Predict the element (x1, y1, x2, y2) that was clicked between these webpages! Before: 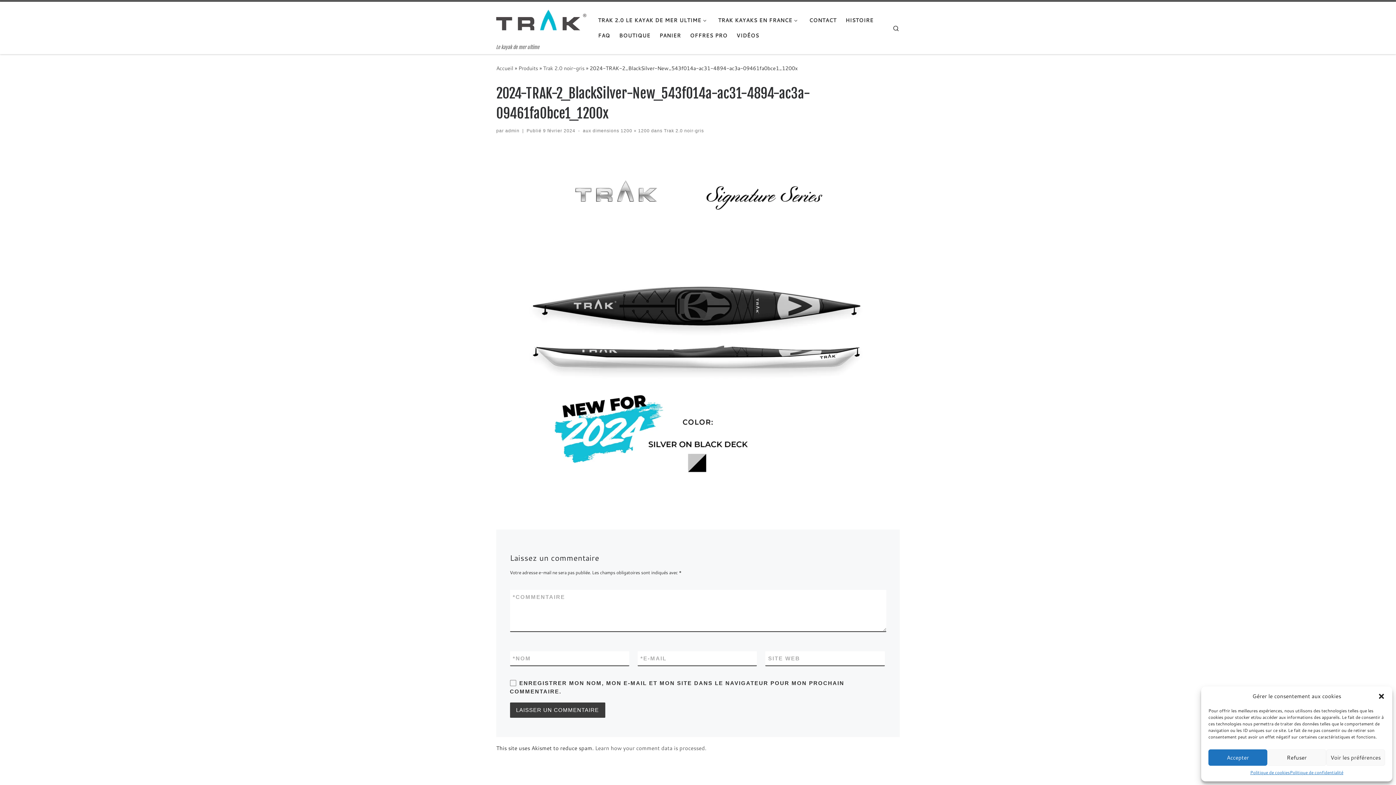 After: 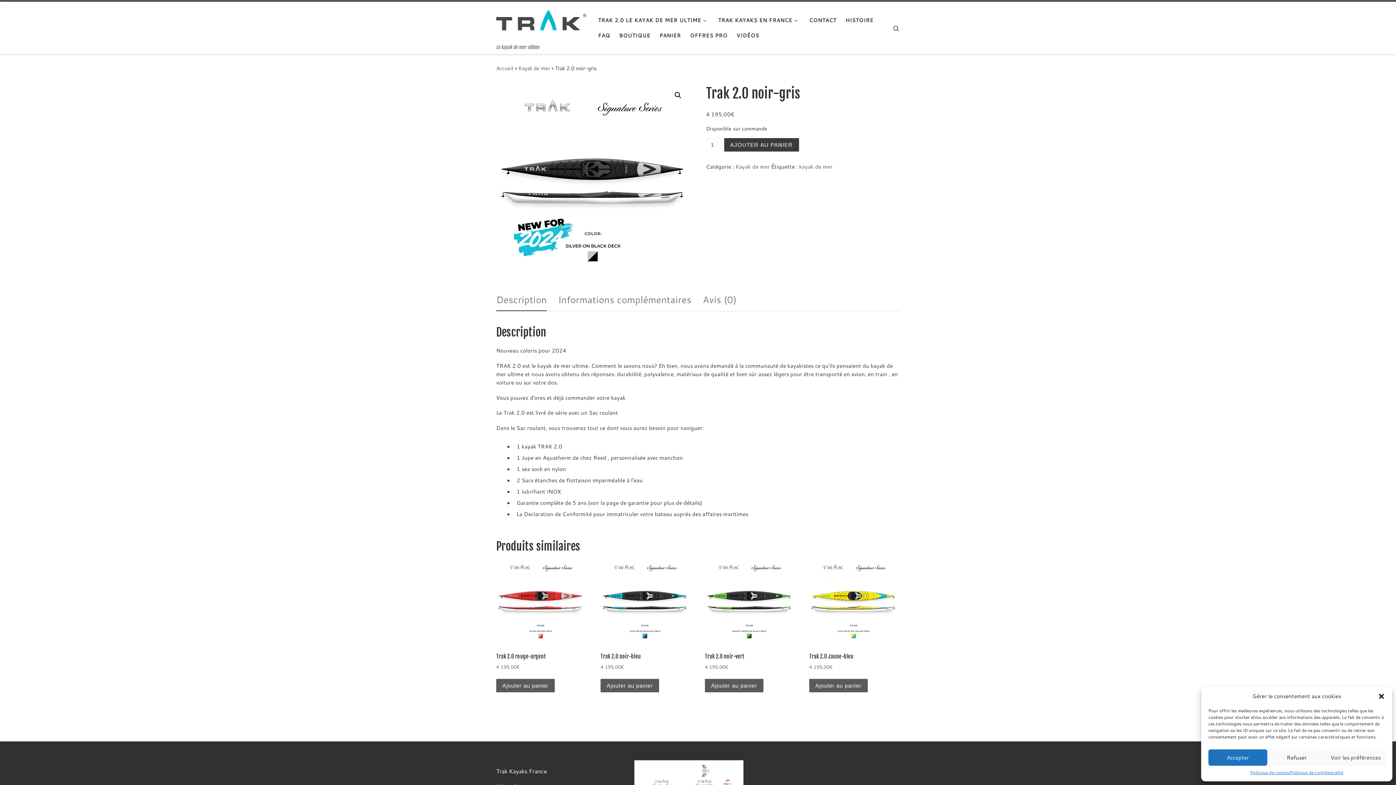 Action: label: Trak 2.0 noir-gris bbox: (543, 64, 584, 72)